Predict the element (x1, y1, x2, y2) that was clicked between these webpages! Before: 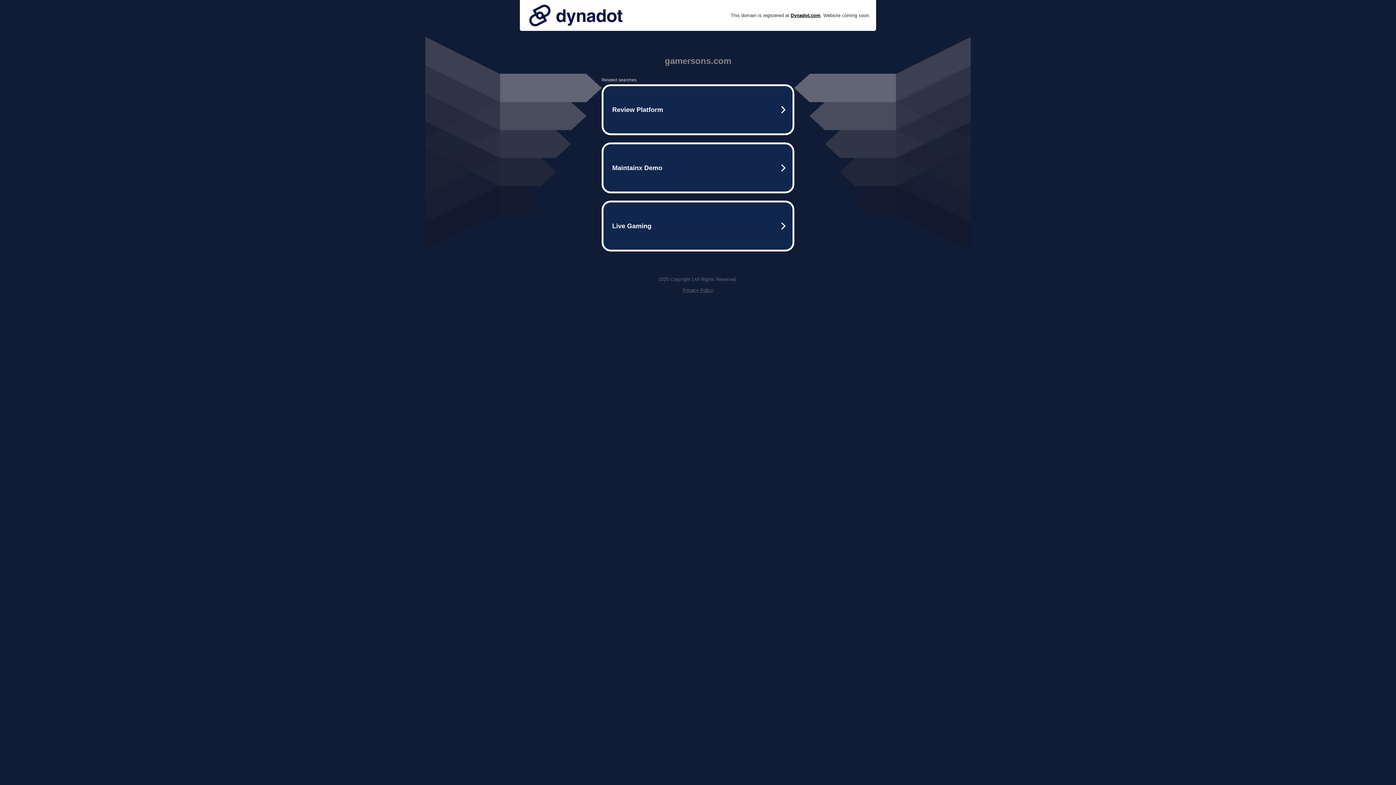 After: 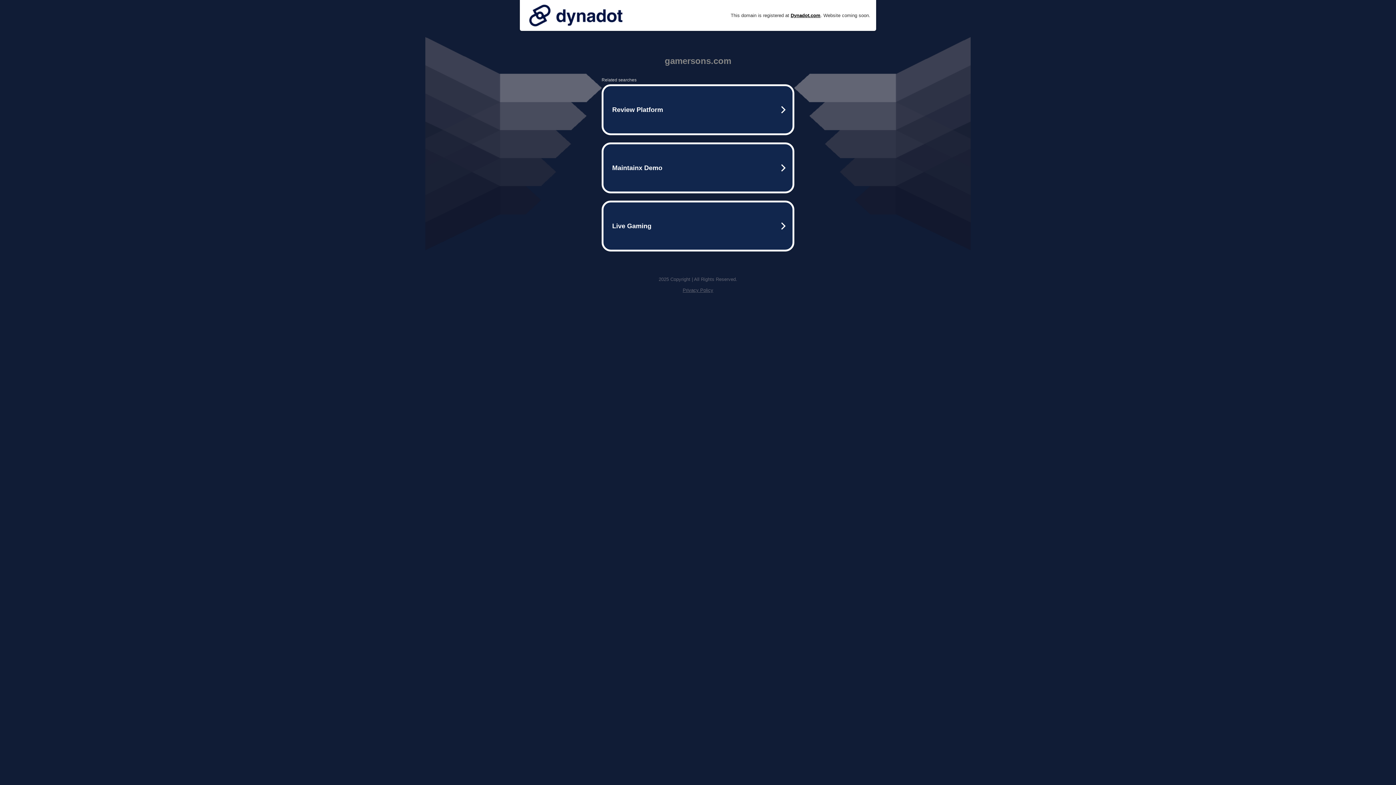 Action: bbox: (682, 287, 713, 293) label: Privacy Policy